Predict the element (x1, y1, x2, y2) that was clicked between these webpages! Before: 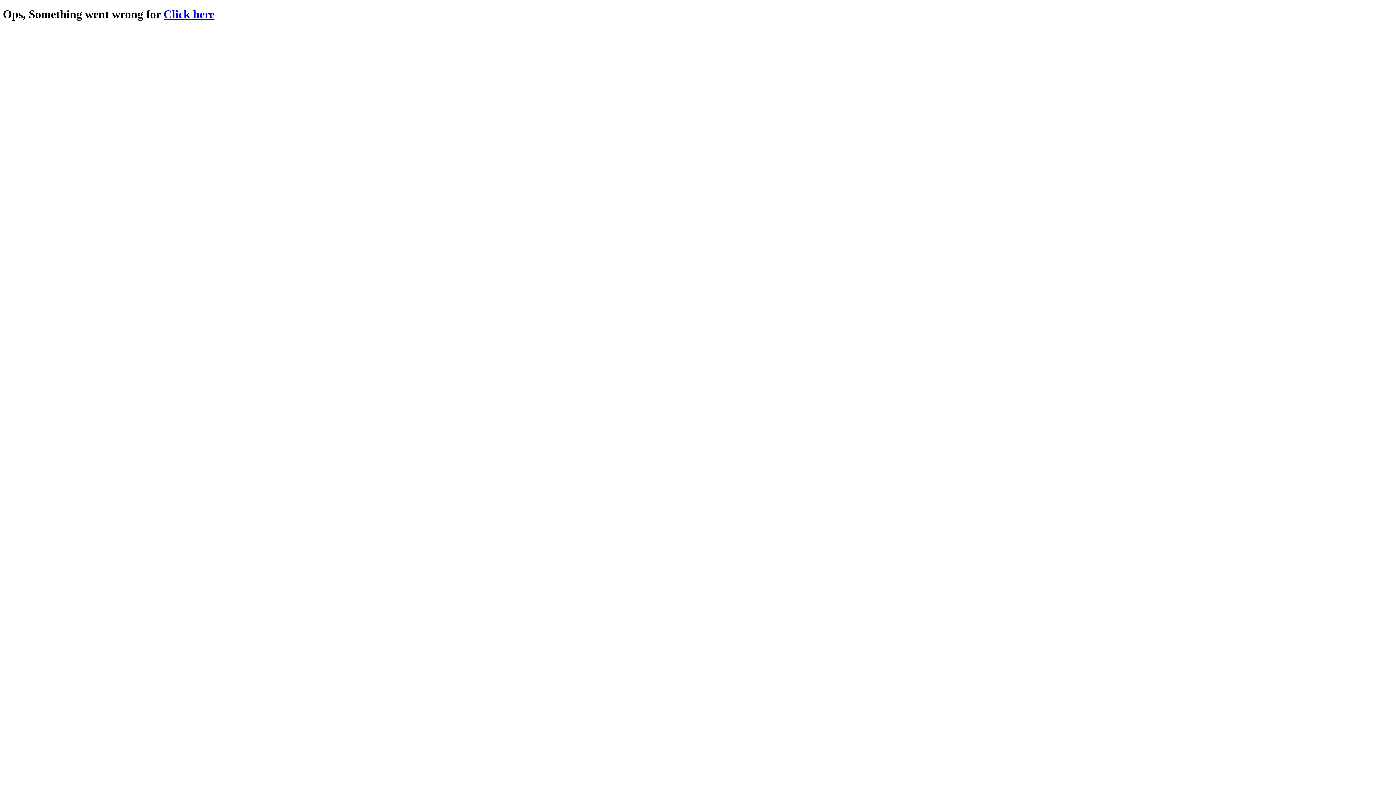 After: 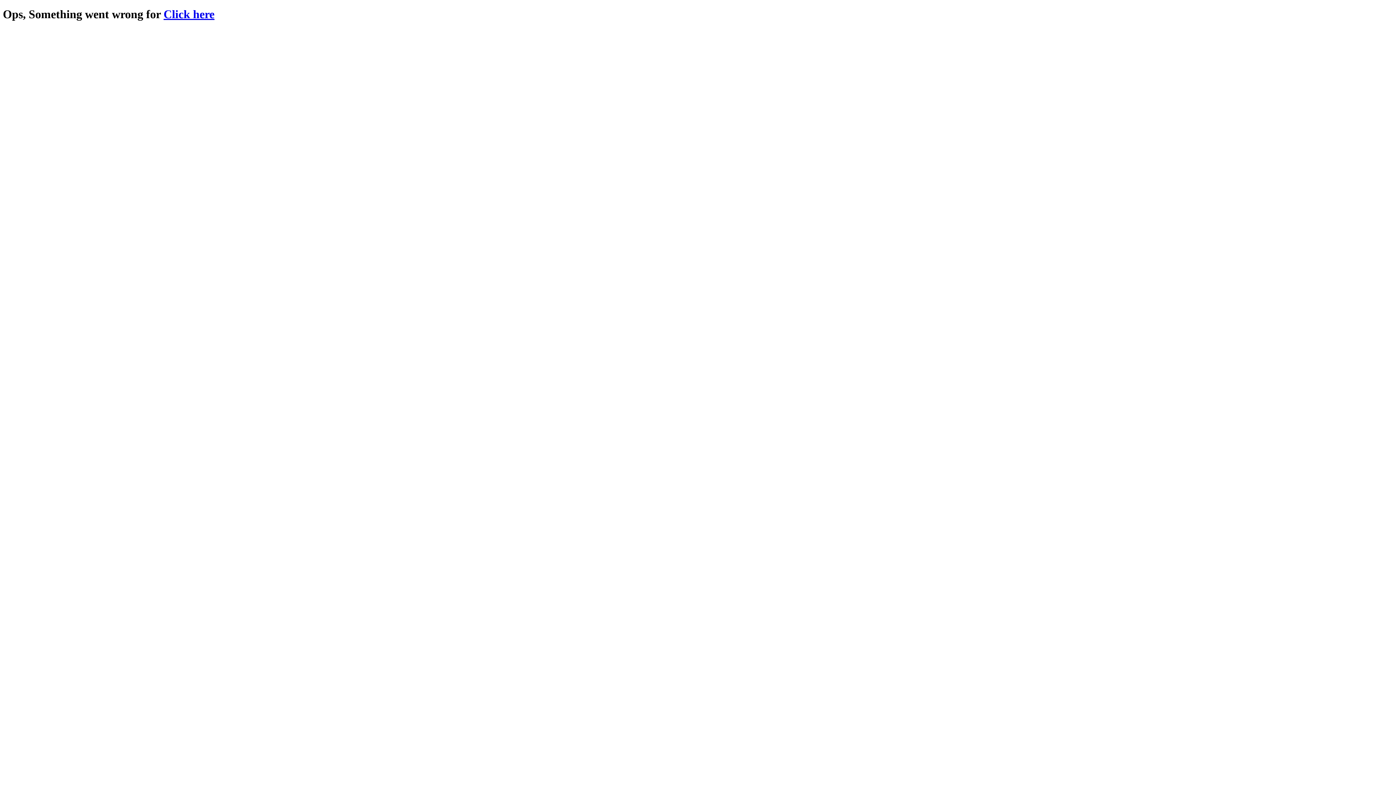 Action: label: Click here bbox: (163, 7, 214, 20)